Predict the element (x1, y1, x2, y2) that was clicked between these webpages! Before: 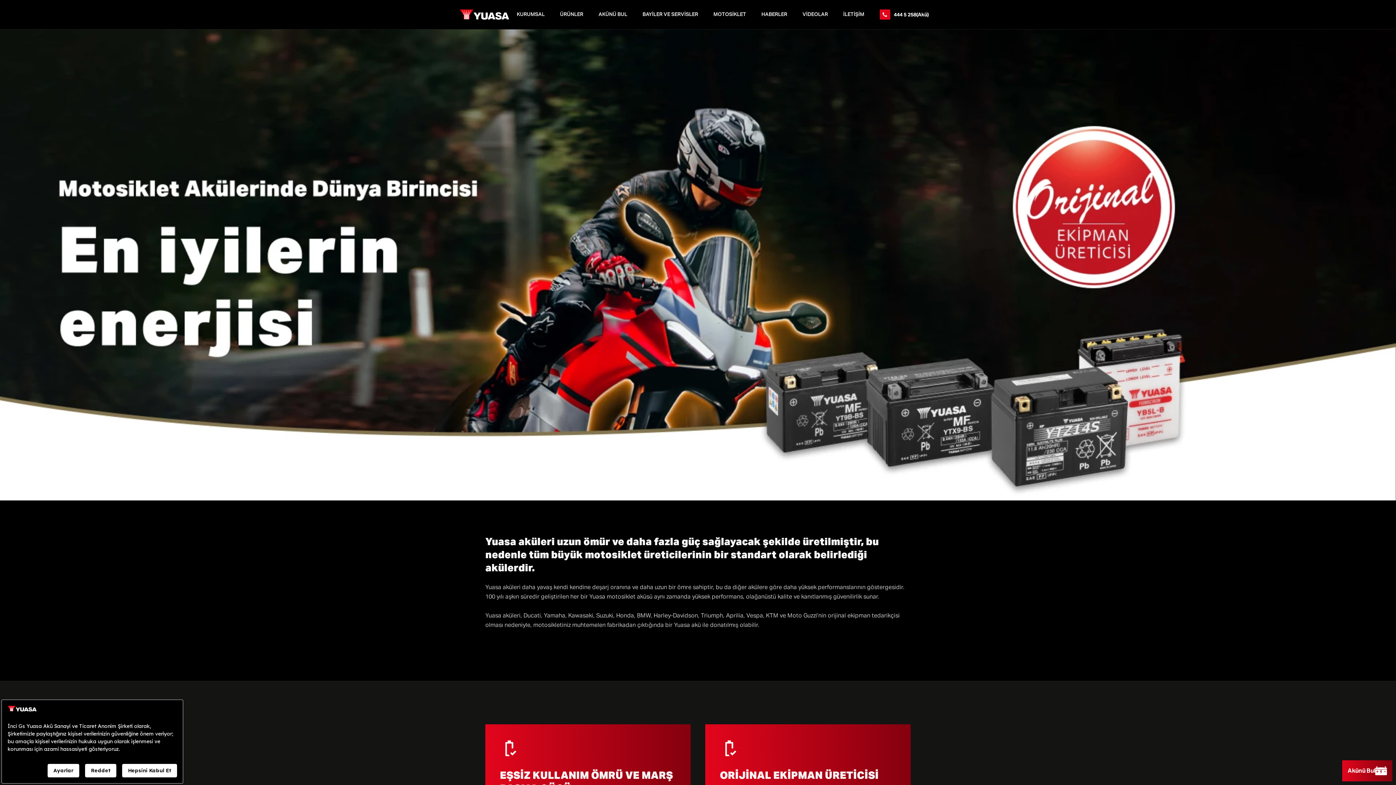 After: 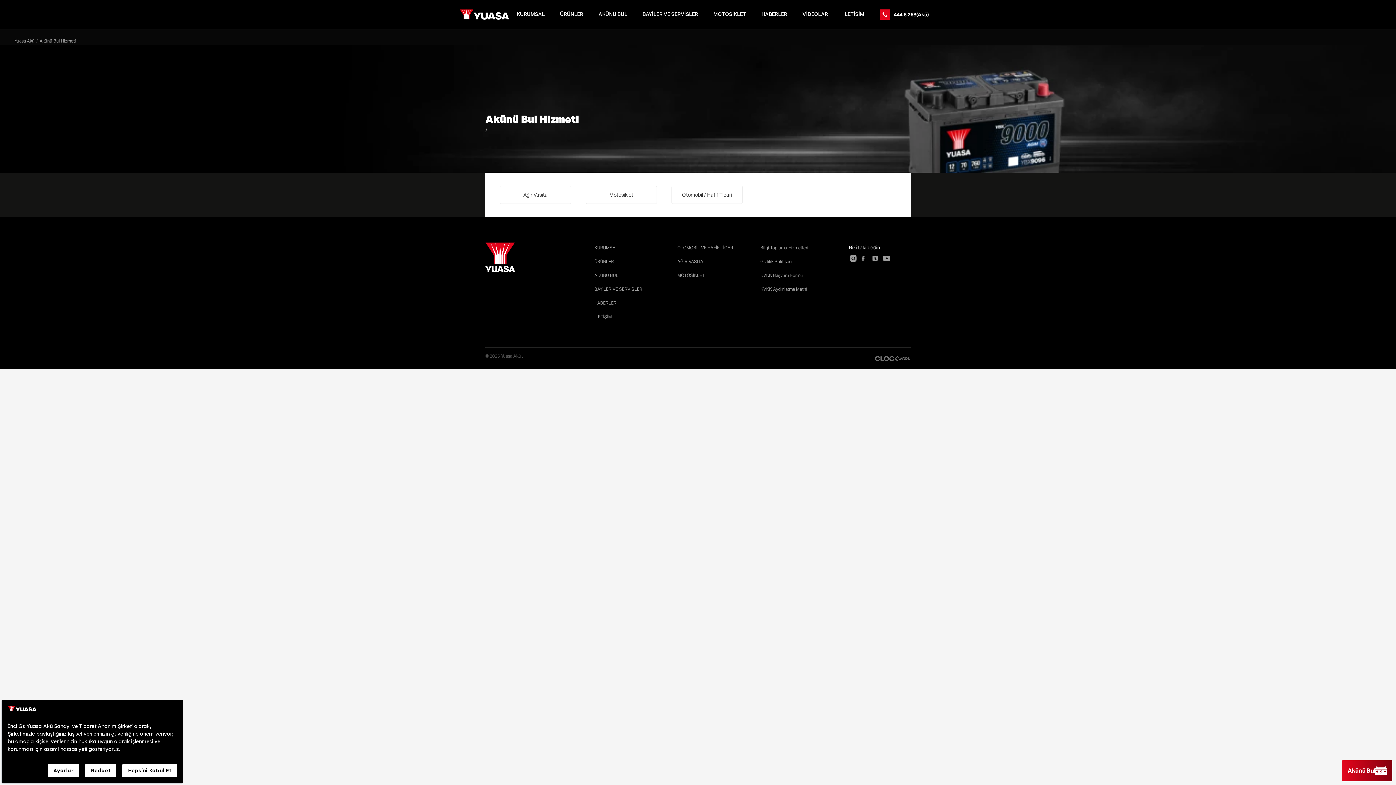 Action: bbox: (1342, 760, 1392, 781) label: Akünü Bul